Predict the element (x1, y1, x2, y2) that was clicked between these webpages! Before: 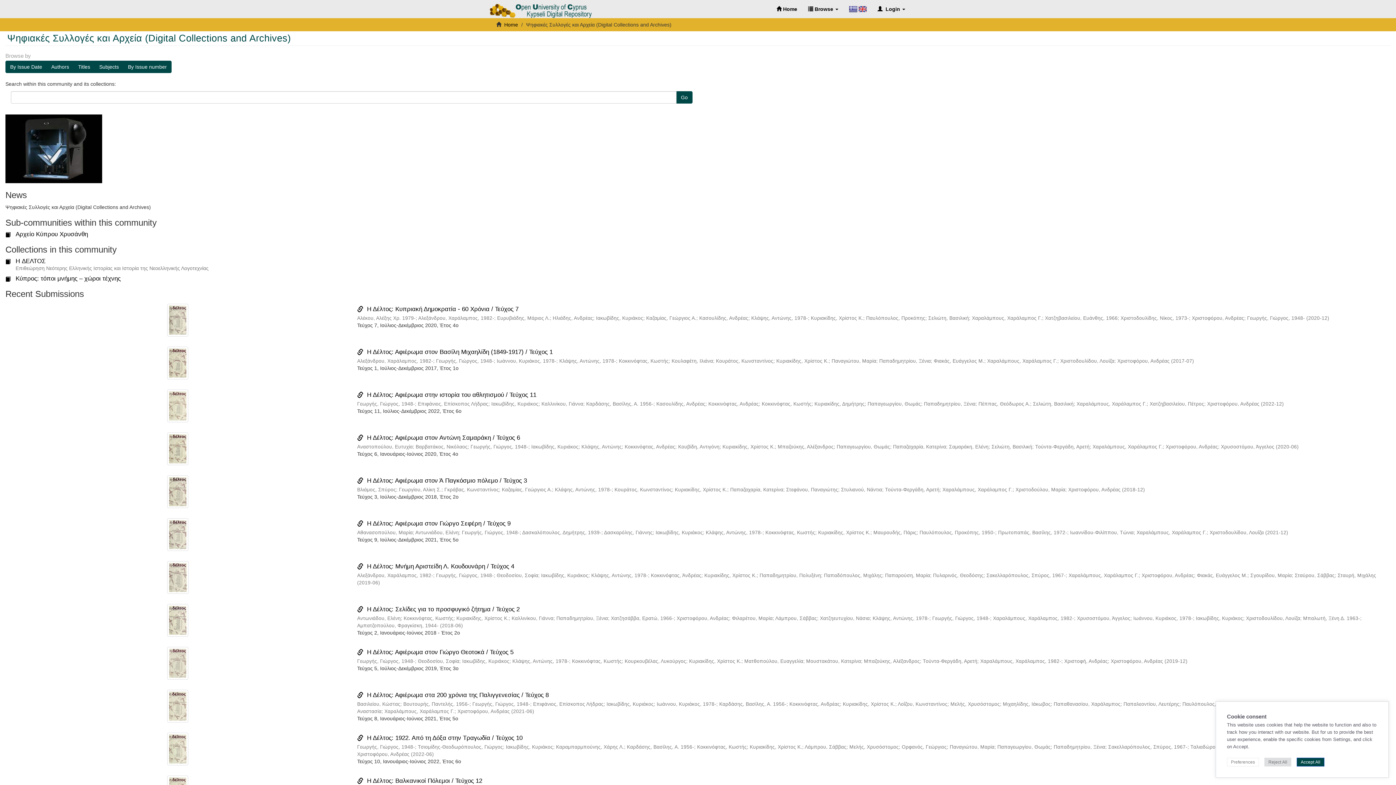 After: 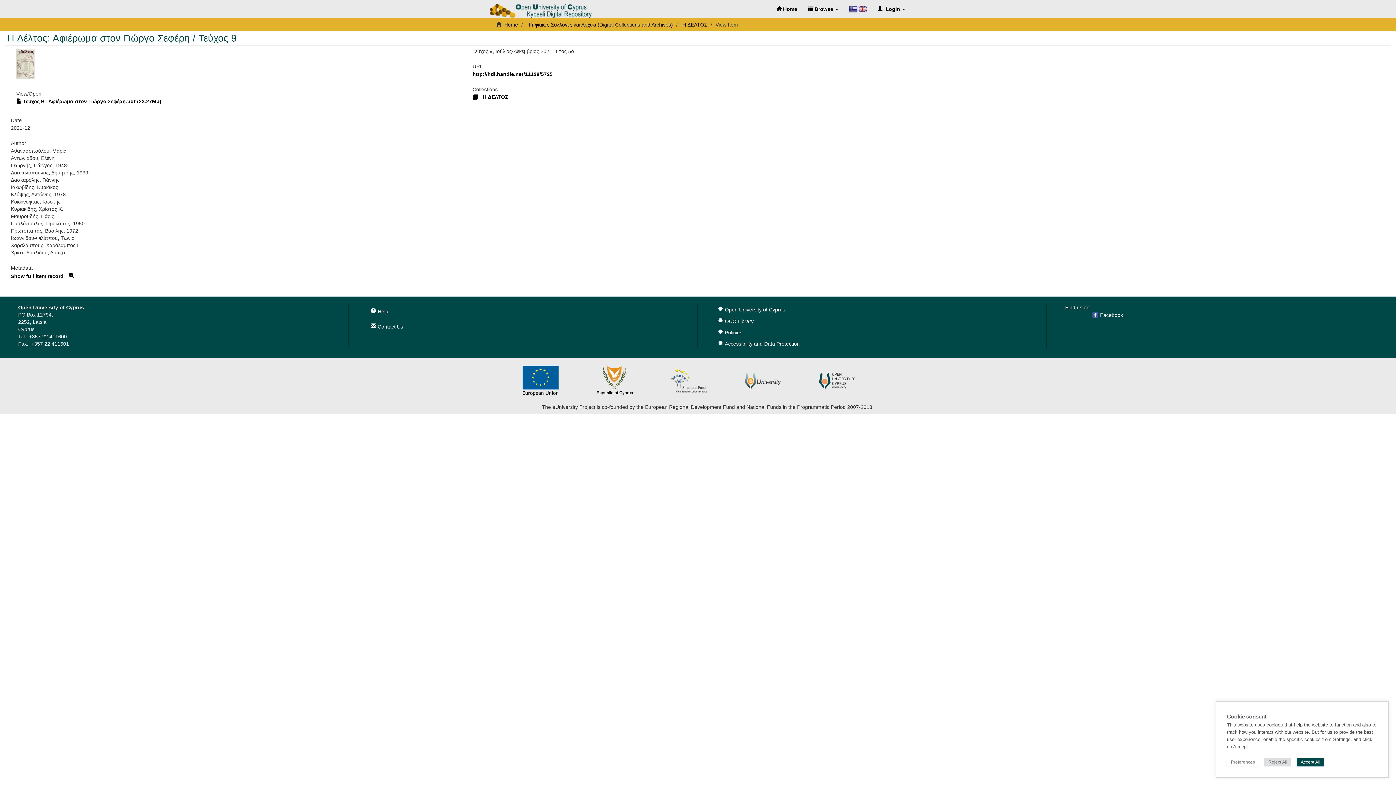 Action: bbox: (367, 520, 510, 527) label: Η Δέλτος: Αφιέρωμα στον Γιώργο Σεφέρη / Τεύχος 9